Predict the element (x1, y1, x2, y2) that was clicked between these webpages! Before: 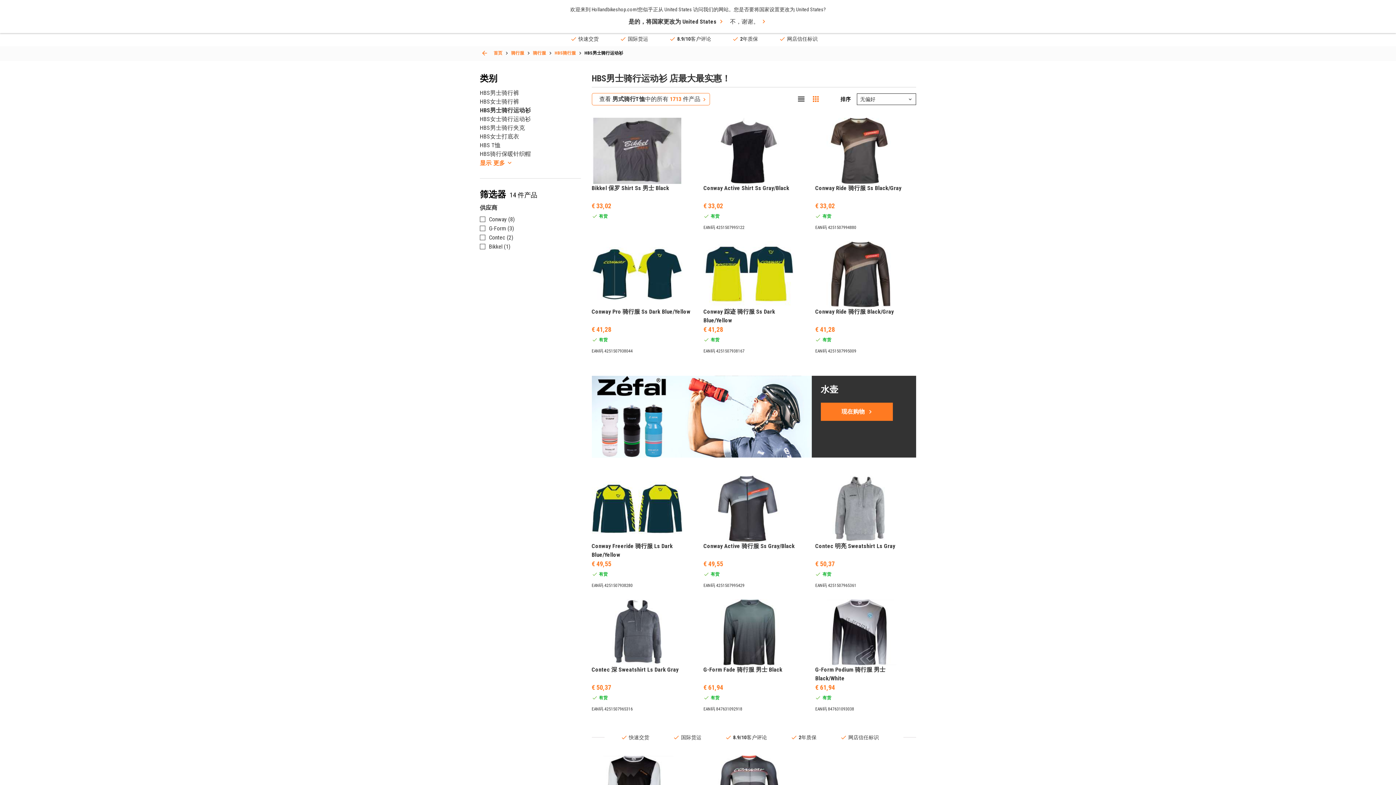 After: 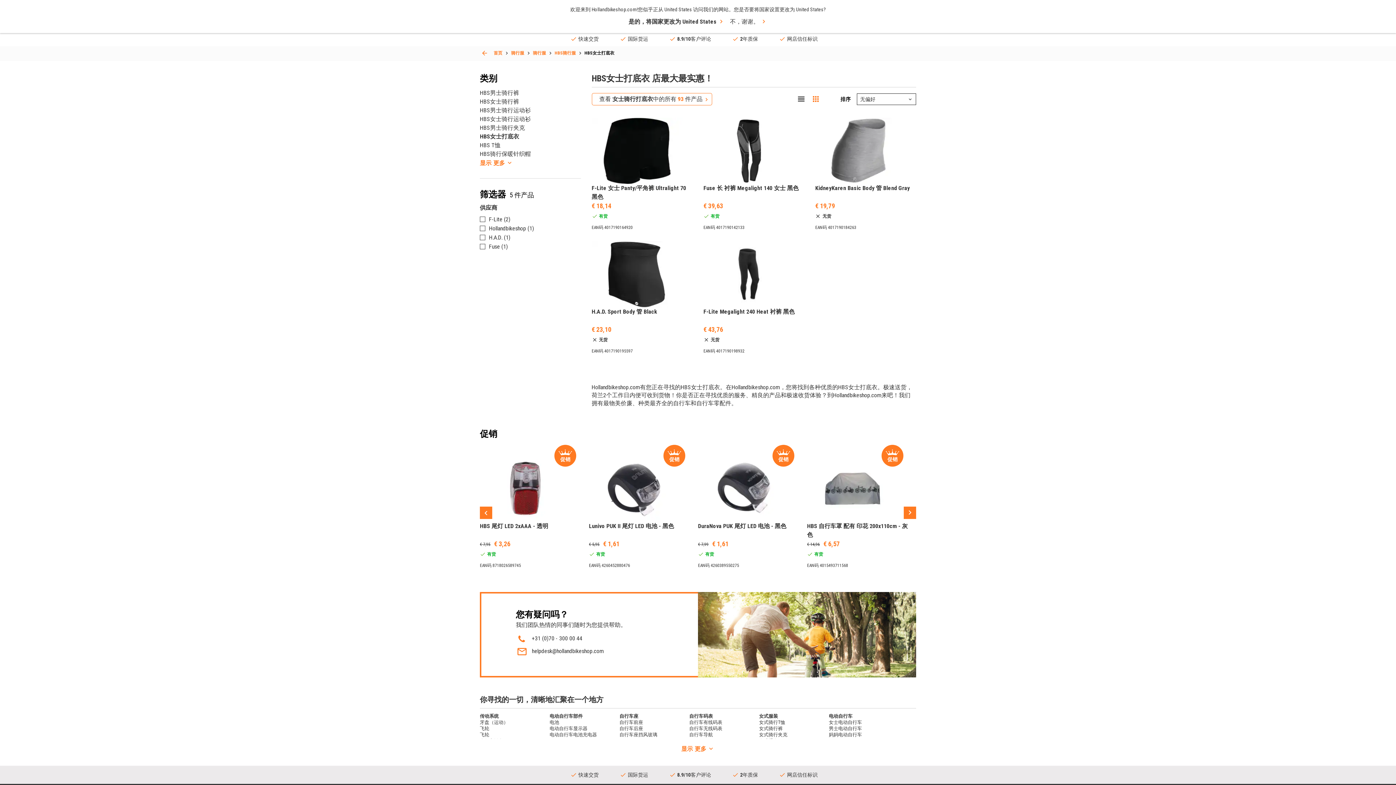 Action: label: HBS女士打底衣 bbox: (480, 133, 519, 140)